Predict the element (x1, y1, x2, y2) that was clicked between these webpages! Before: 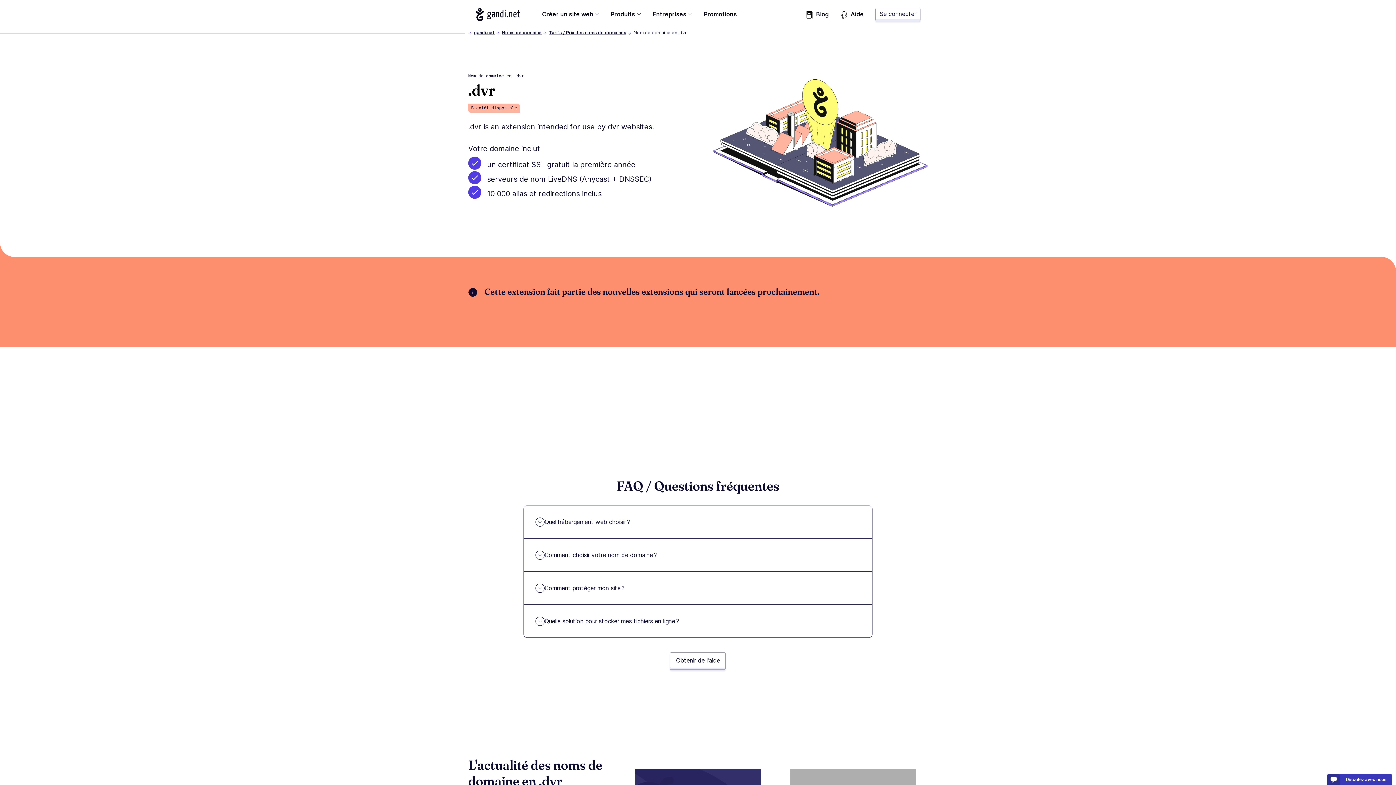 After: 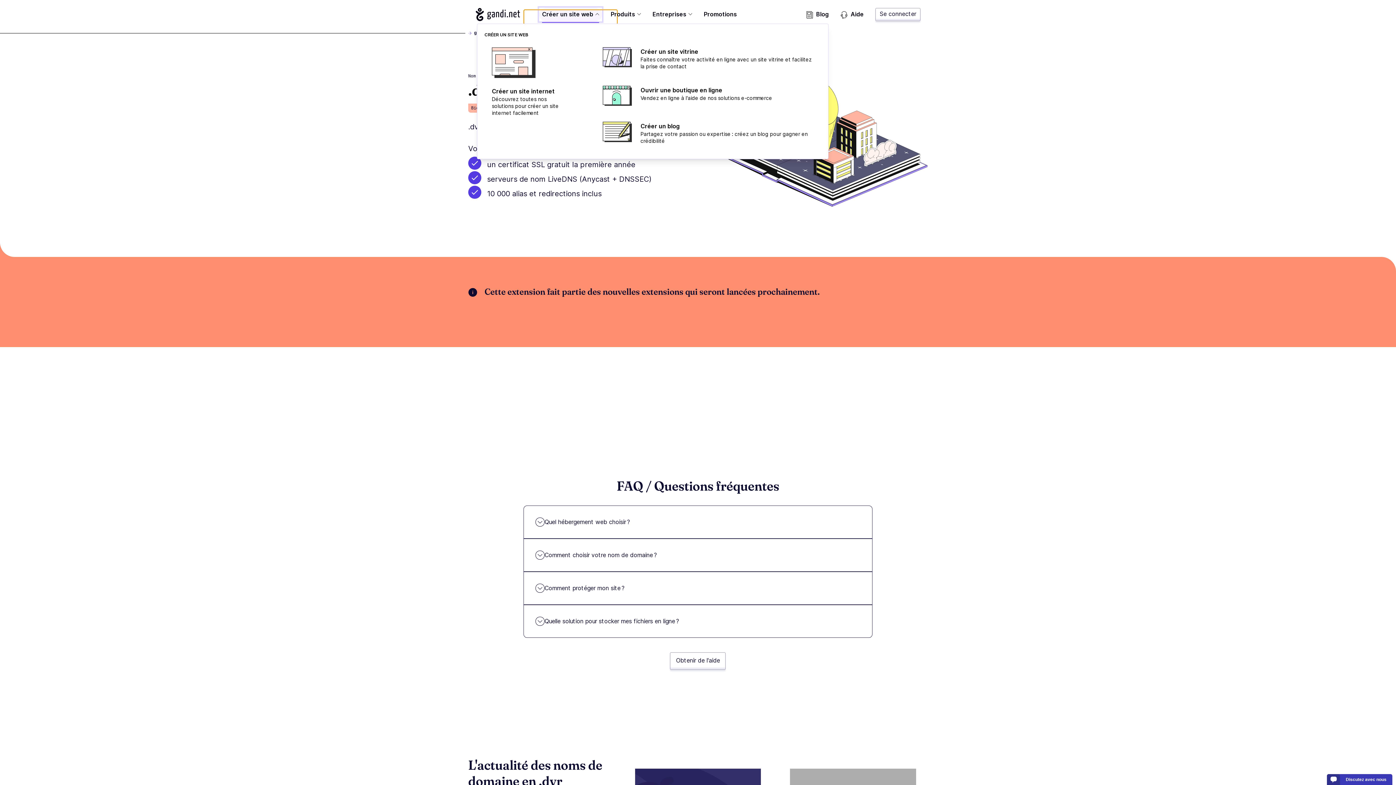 Action: bbox: (542, 9, 599, 23) label: Créer un site web